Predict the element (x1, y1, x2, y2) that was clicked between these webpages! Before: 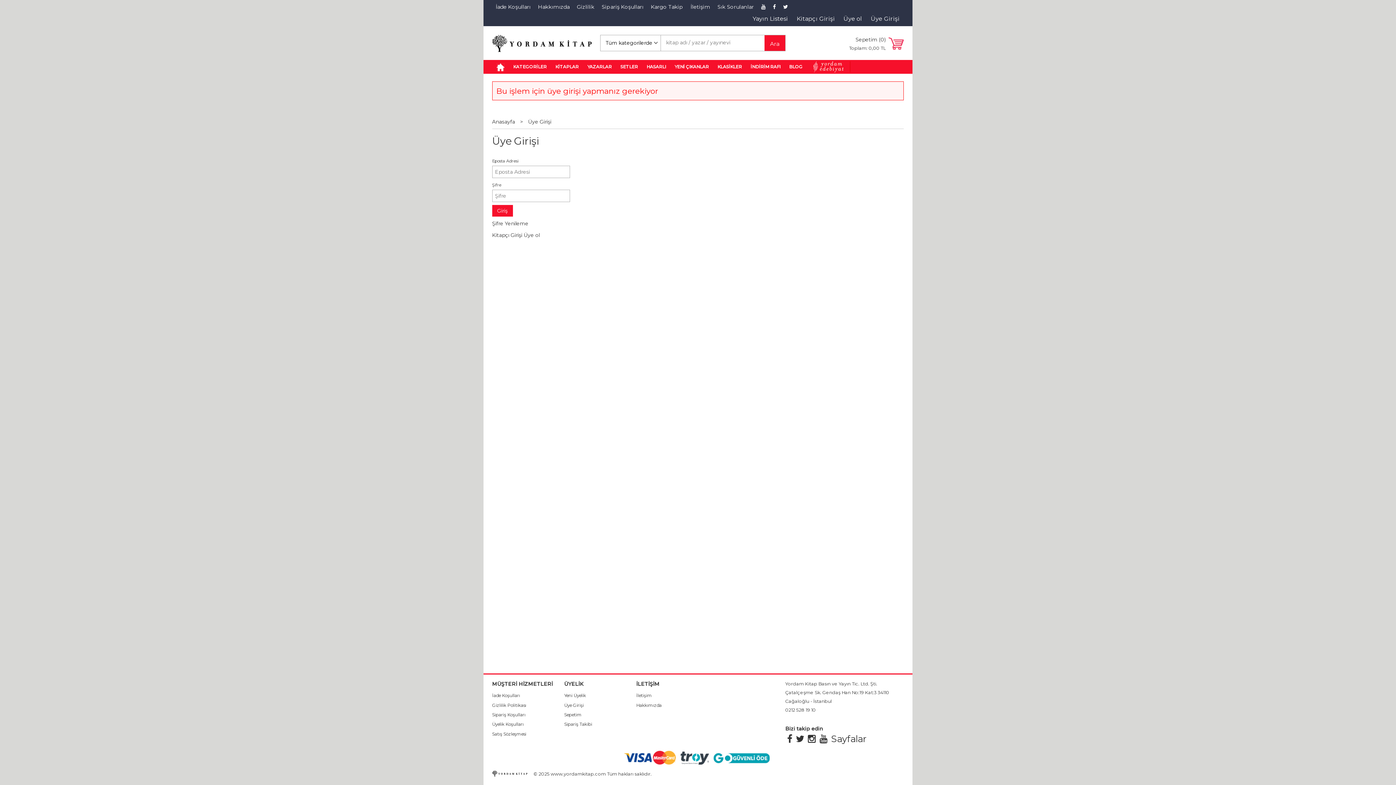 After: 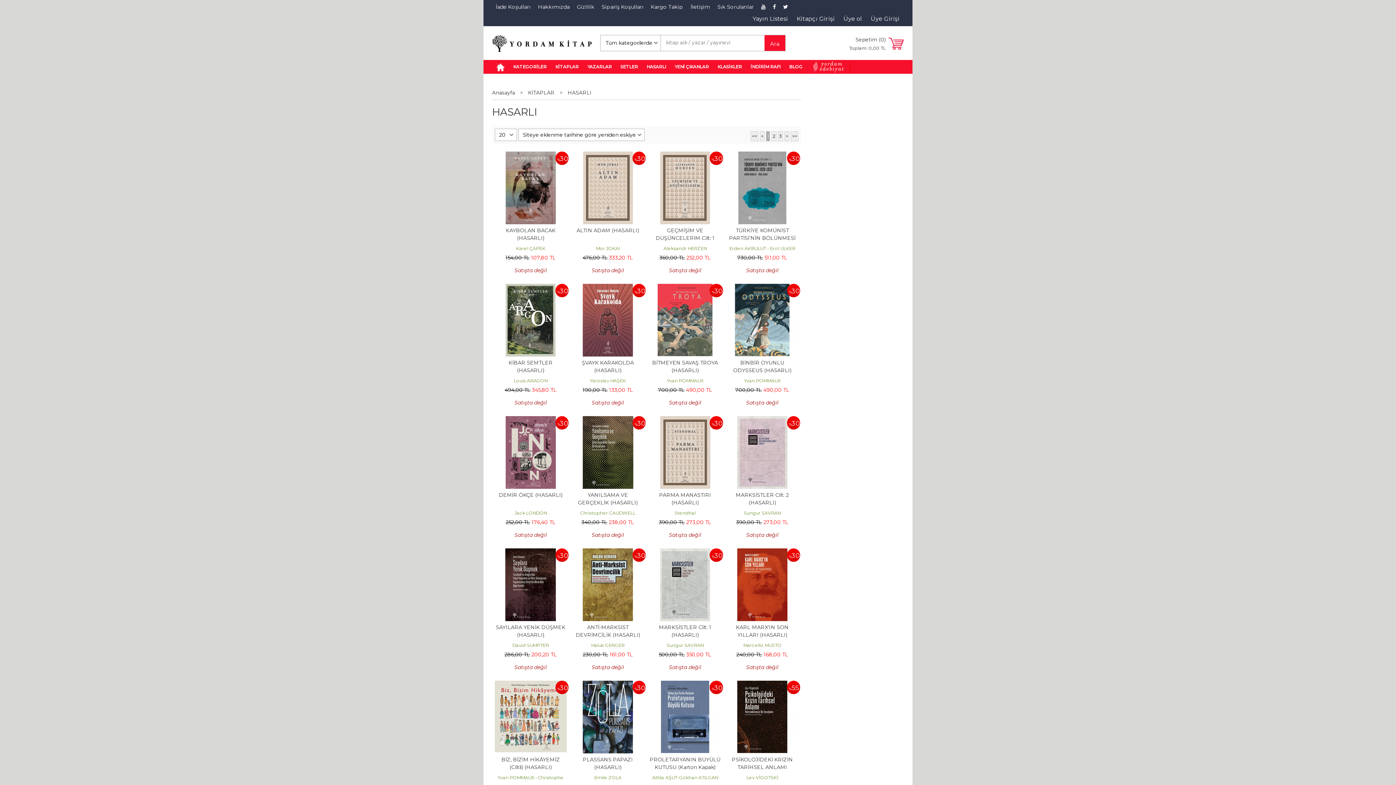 Action: bbox: (642, 60, 670, 73) label: HASARLI